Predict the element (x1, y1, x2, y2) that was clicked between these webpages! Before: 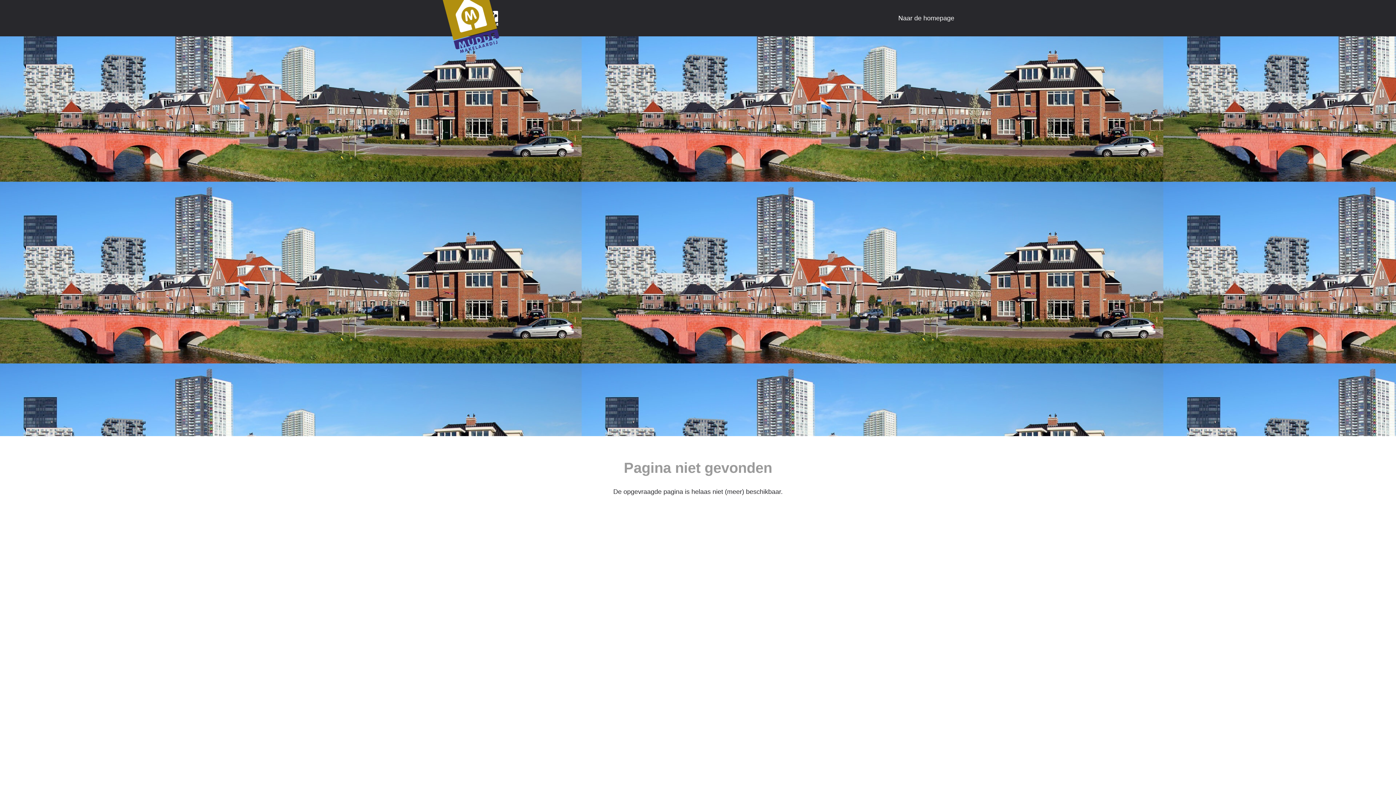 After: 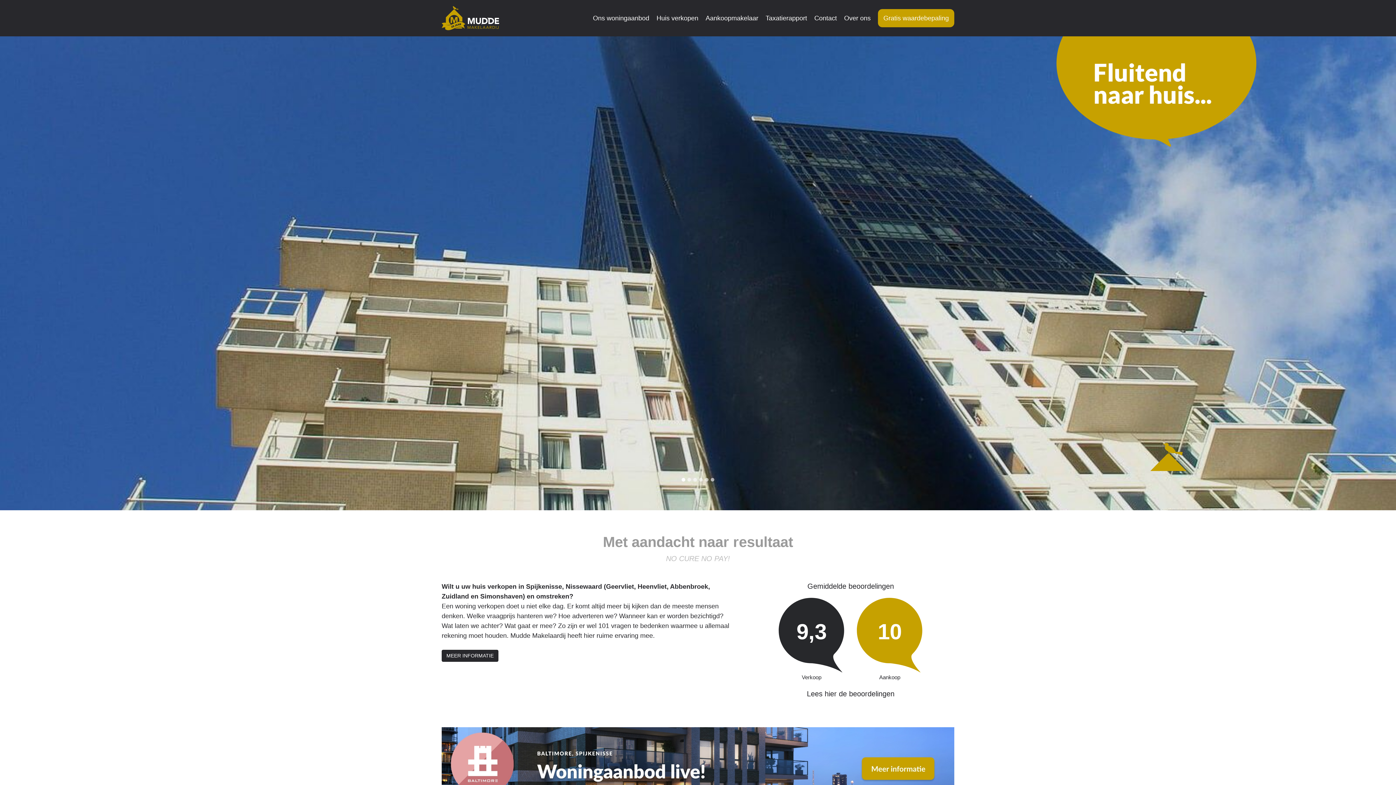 Action: bbox: (898, 14, 954, 21) label: Naar de homepage